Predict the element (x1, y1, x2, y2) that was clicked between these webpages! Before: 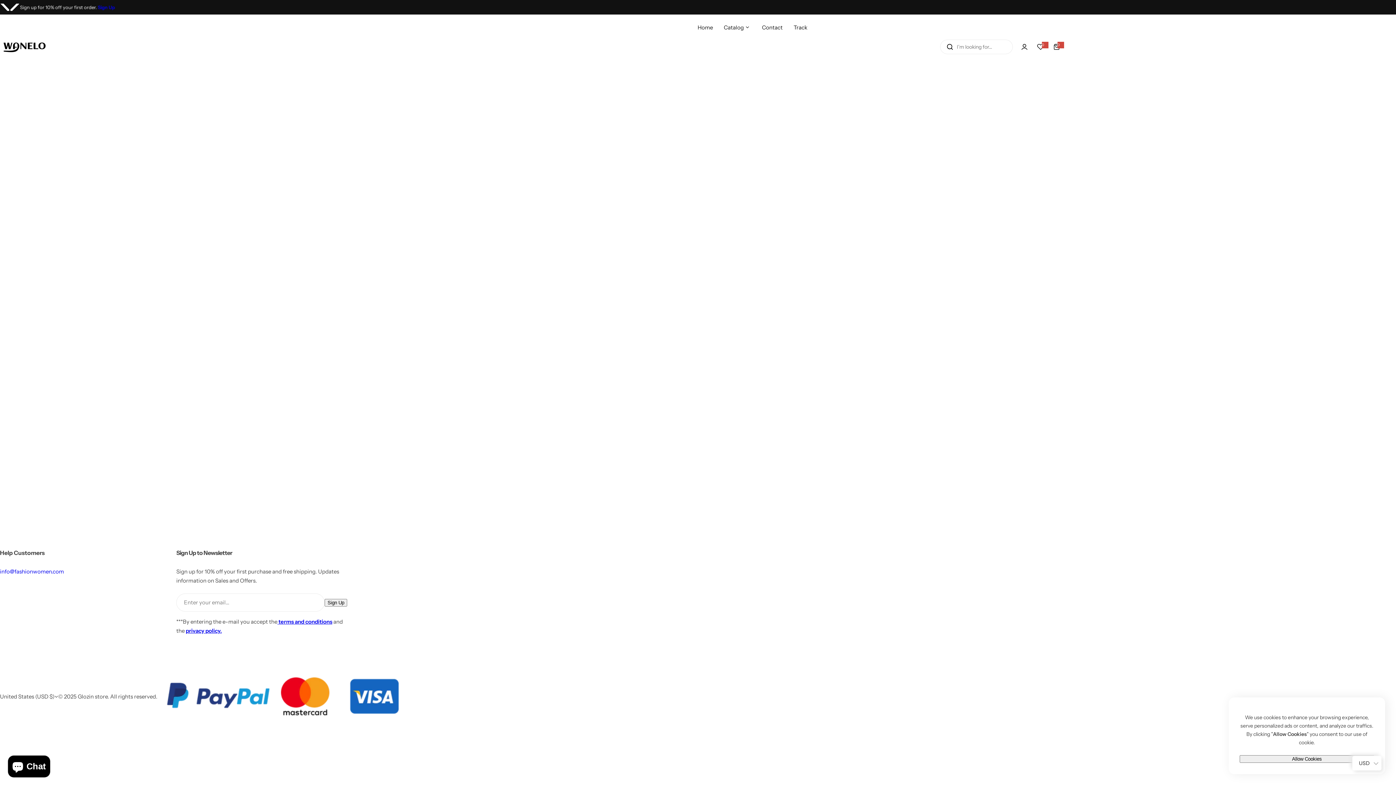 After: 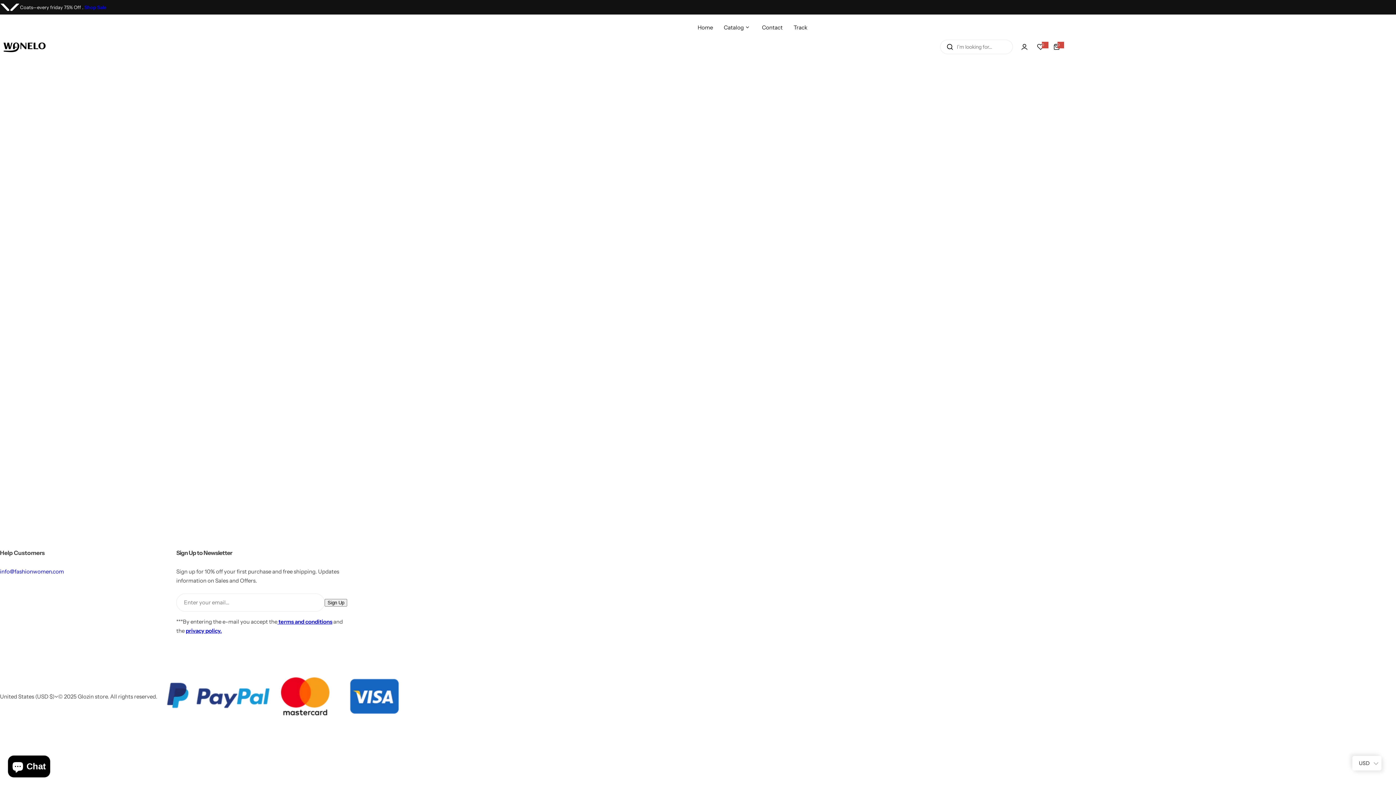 Action: bbox: (1240, 755, 1374, 763) label: Allow Cookies